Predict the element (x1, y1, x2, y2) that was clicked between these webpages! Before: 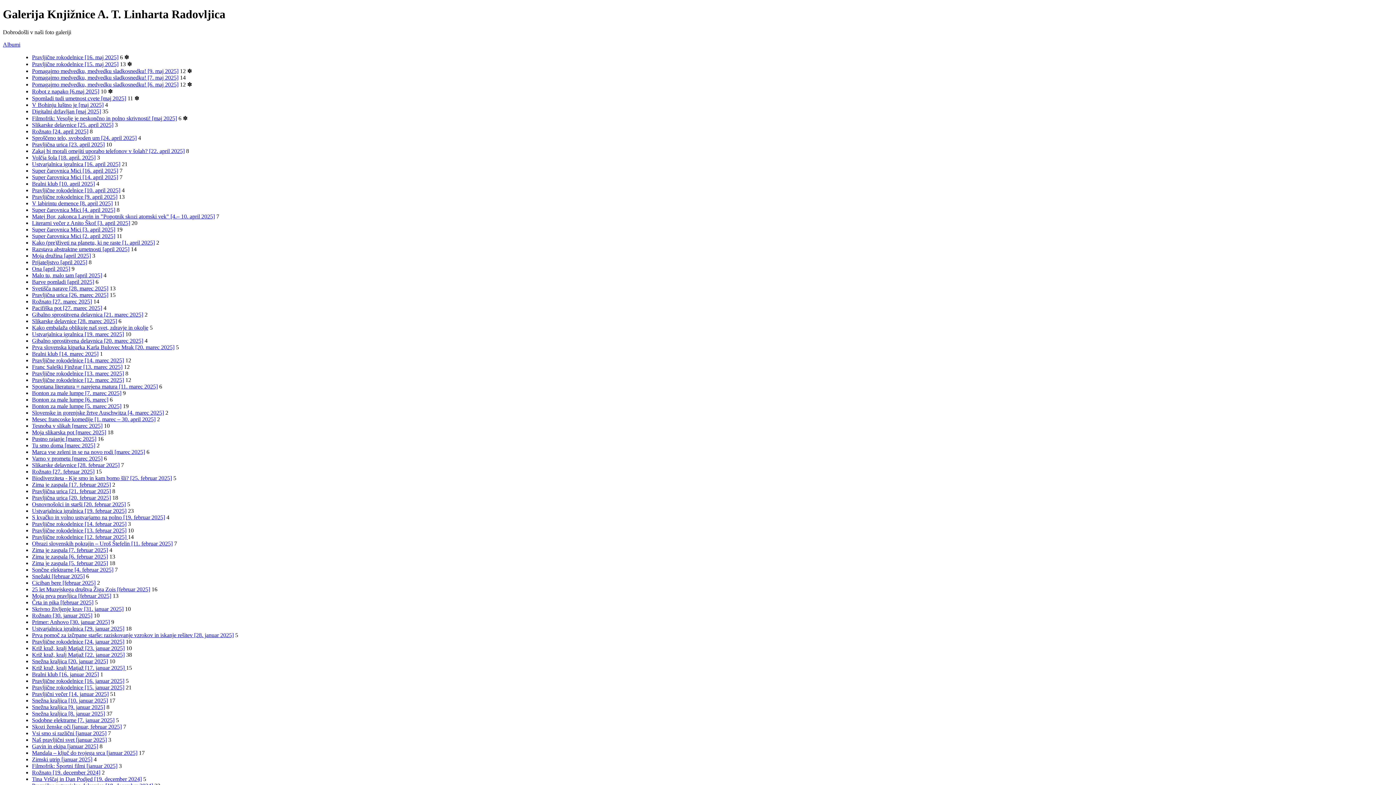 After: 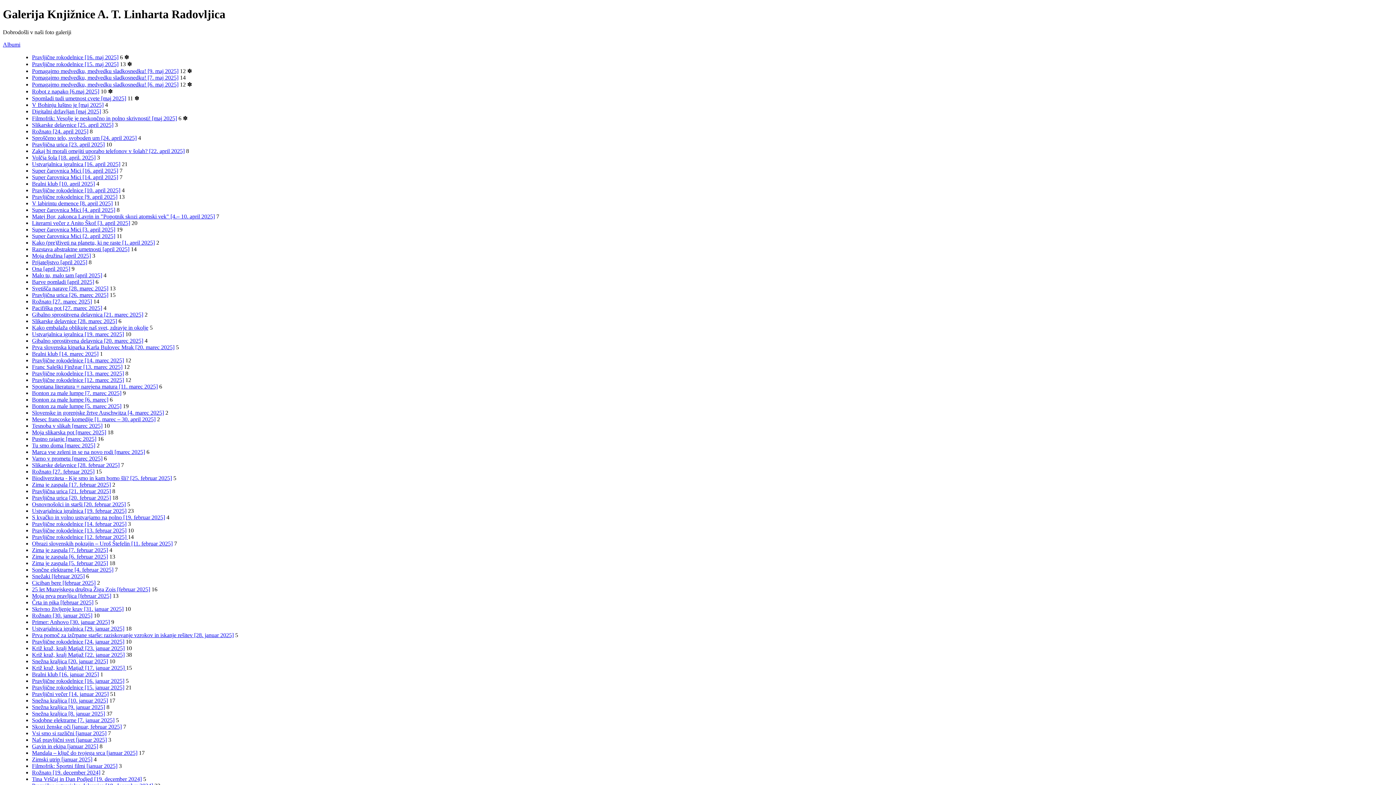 Action: bbox: (32, 521, 126, 527) label: Pravljične rokodelnice [14. februar 2025]